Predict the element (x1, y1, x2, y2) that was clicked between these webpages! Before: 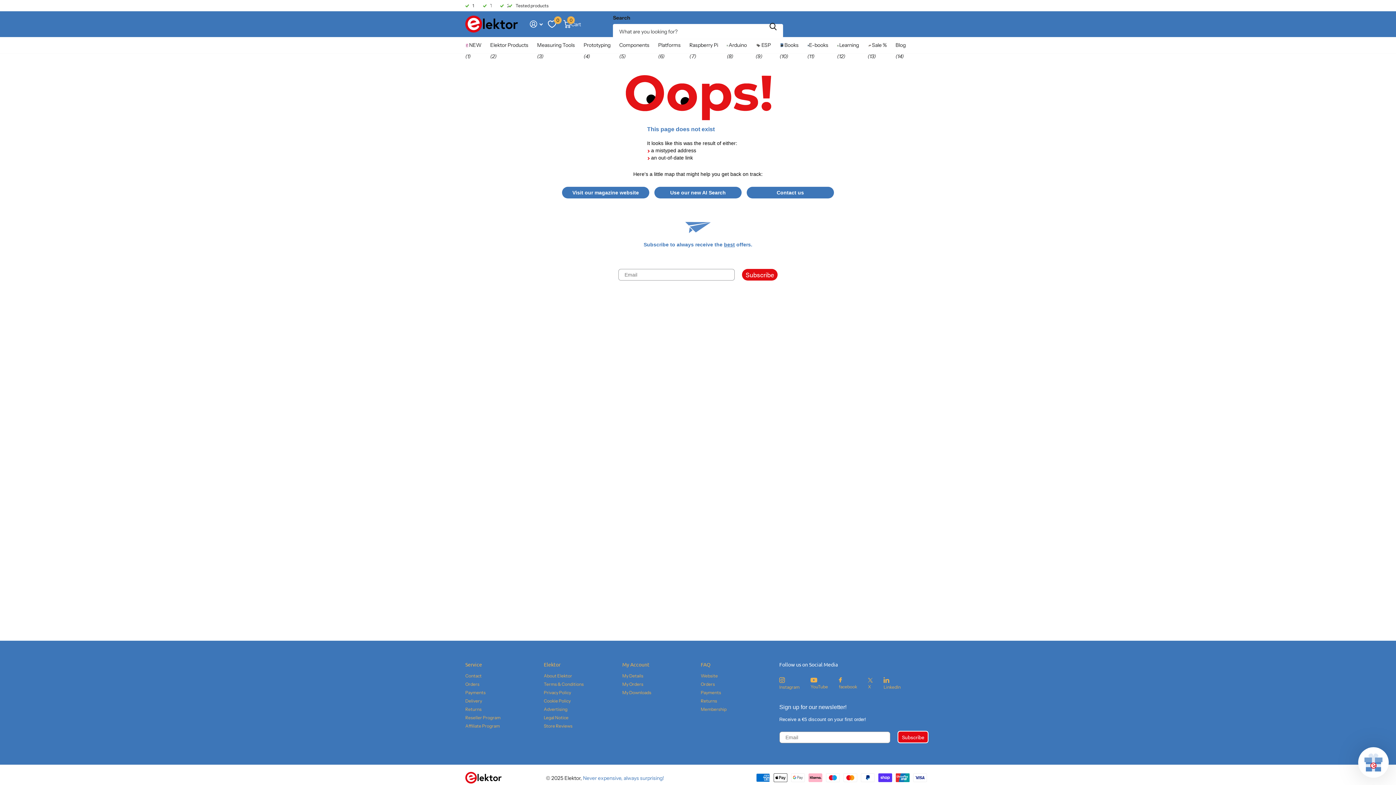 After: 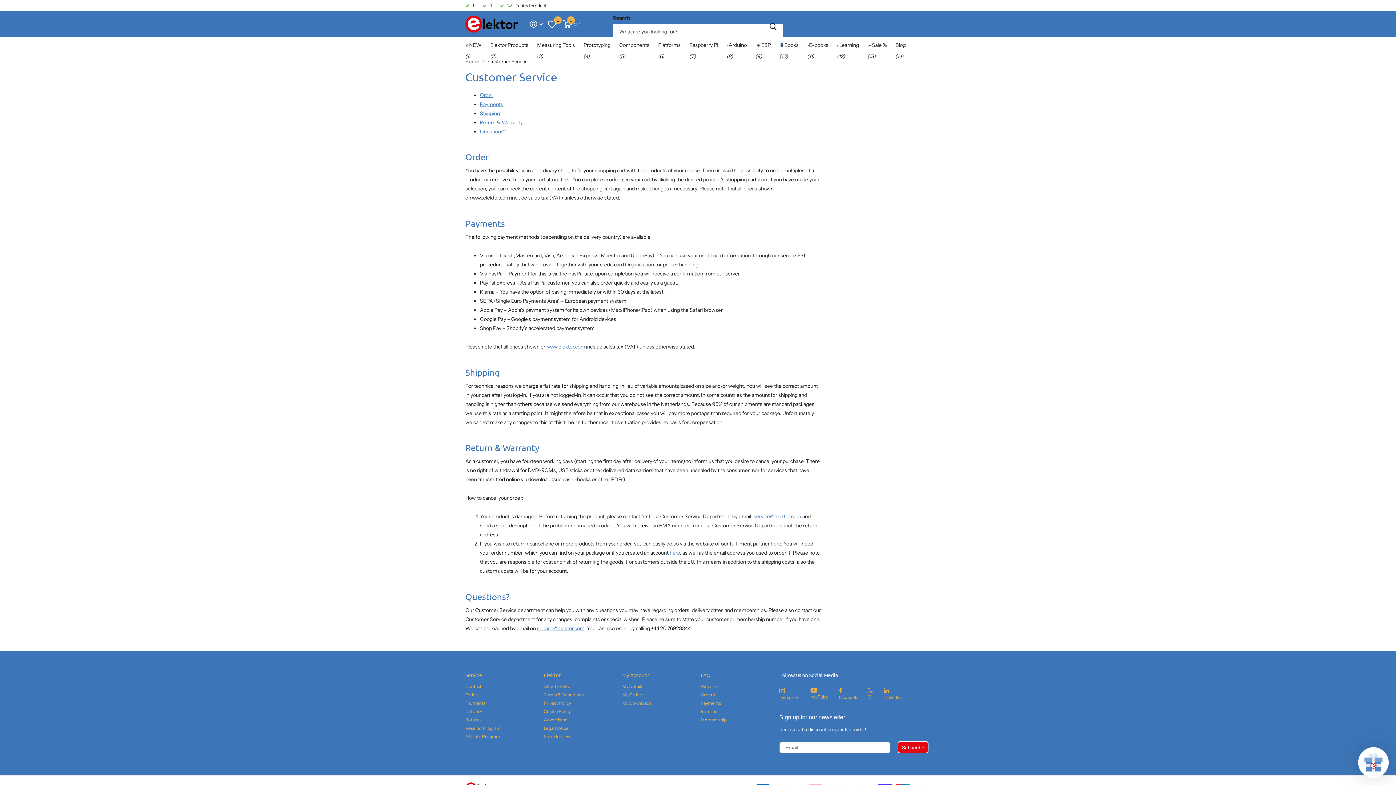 Action: bbox: (465, 706, 481, 712) label: Returns